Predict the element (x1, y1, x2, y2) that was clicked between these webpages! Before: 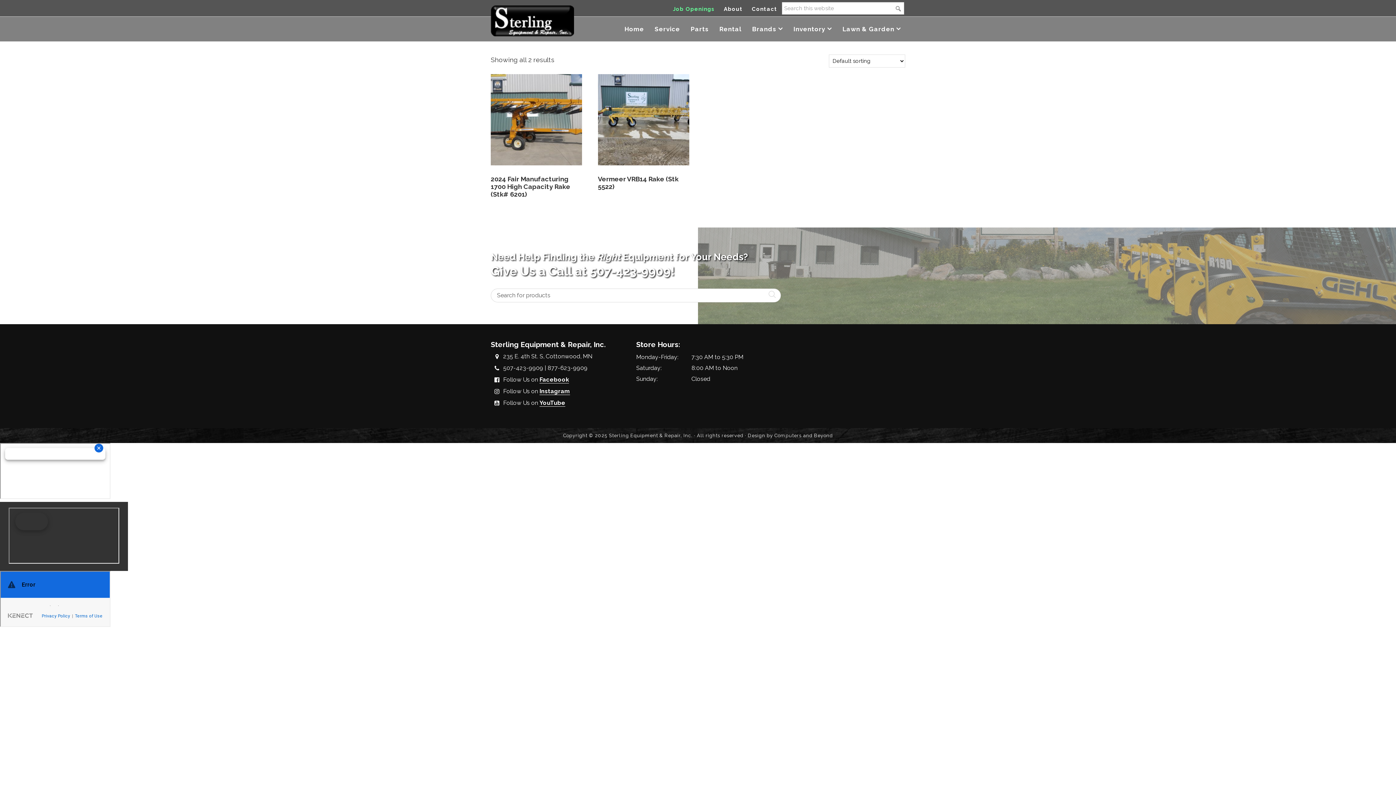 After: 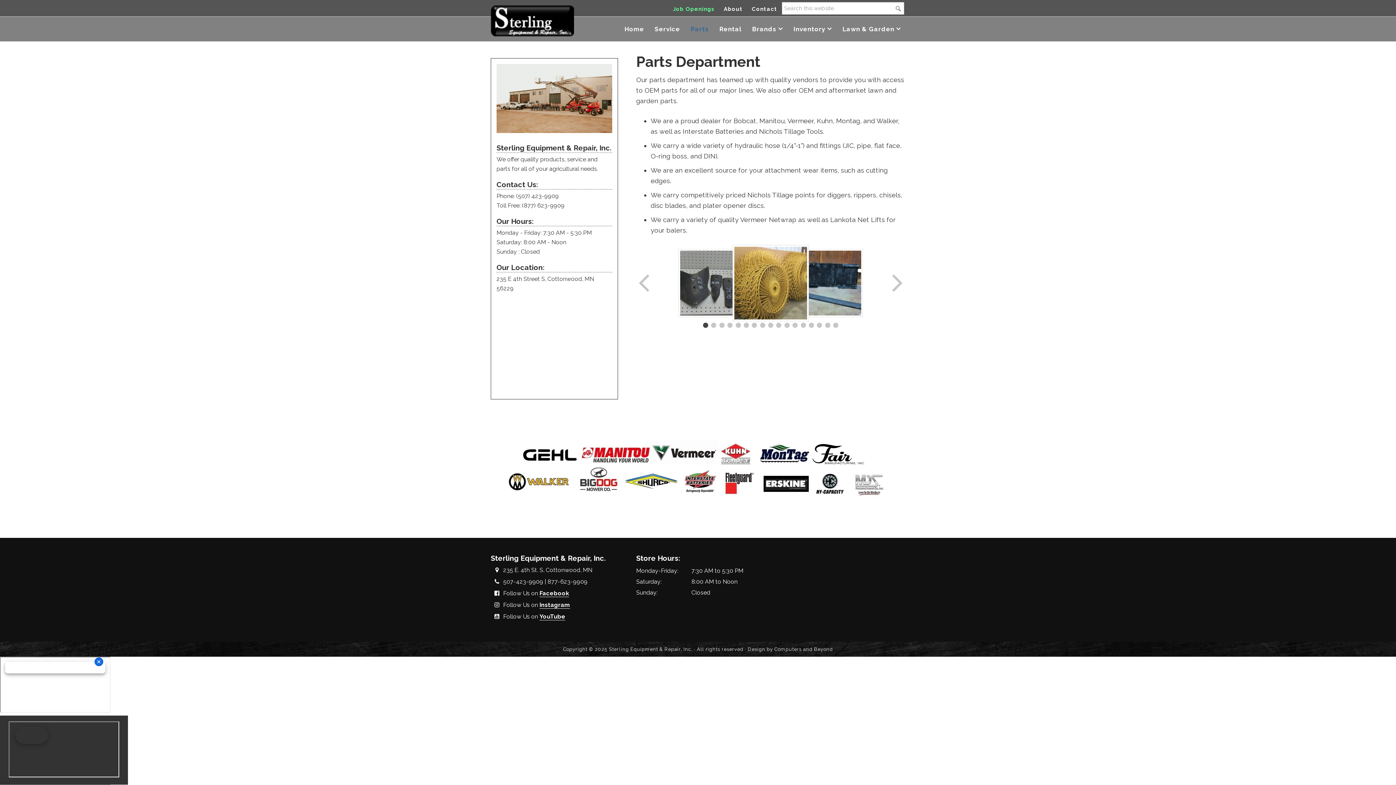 Action: bbox: (686, 17, 713, 41) label: Parts